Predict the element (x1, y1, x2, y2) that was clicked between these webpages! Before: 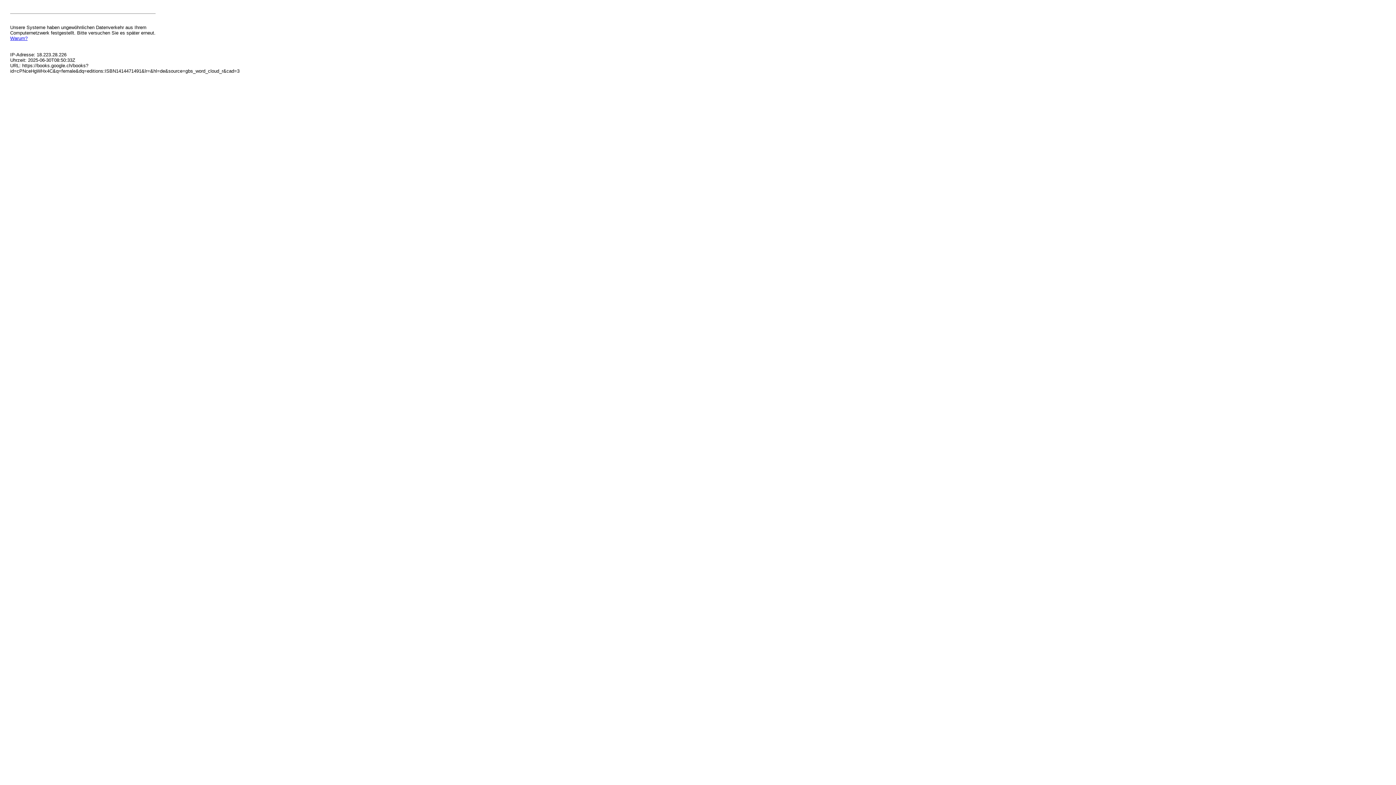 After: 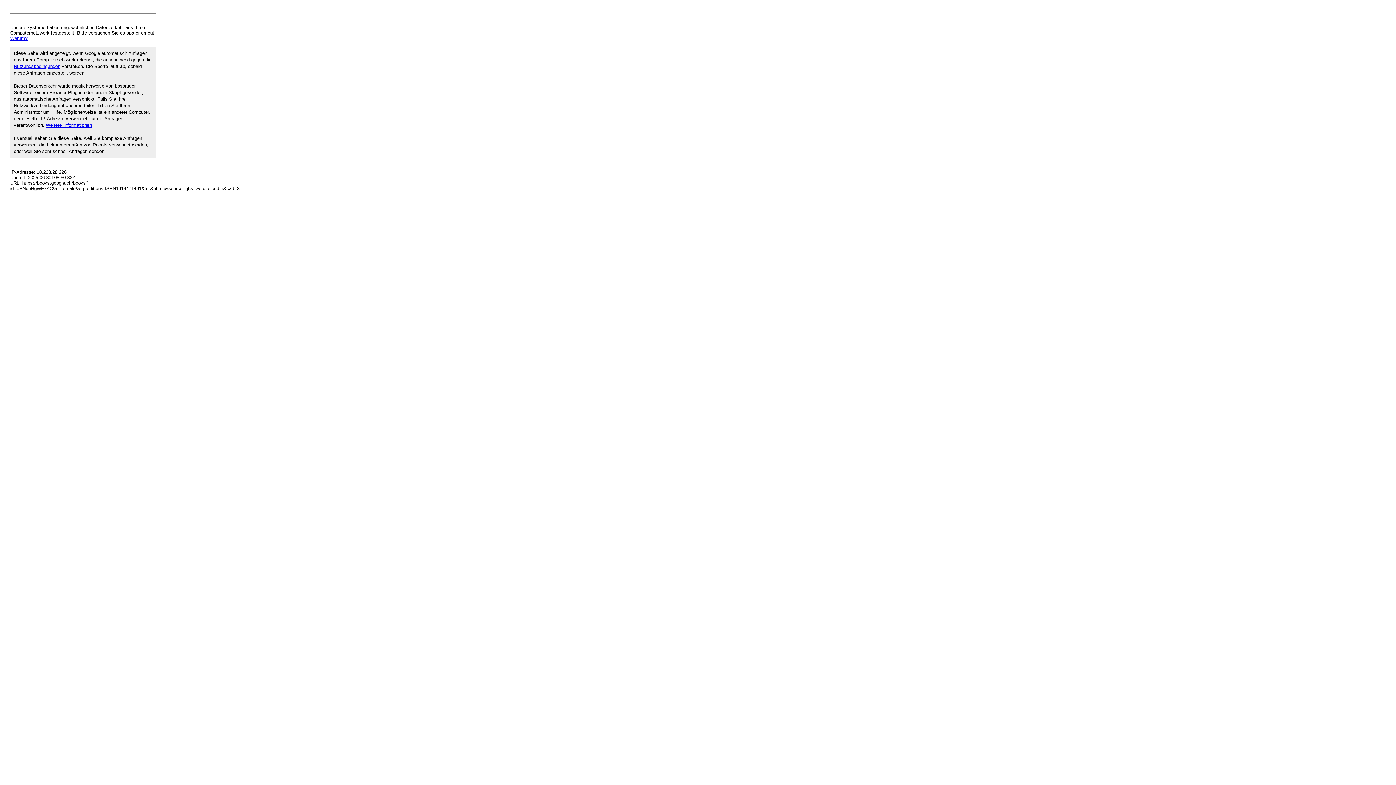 Action: label: Warum? bbox: (10, 35, 27, 41)